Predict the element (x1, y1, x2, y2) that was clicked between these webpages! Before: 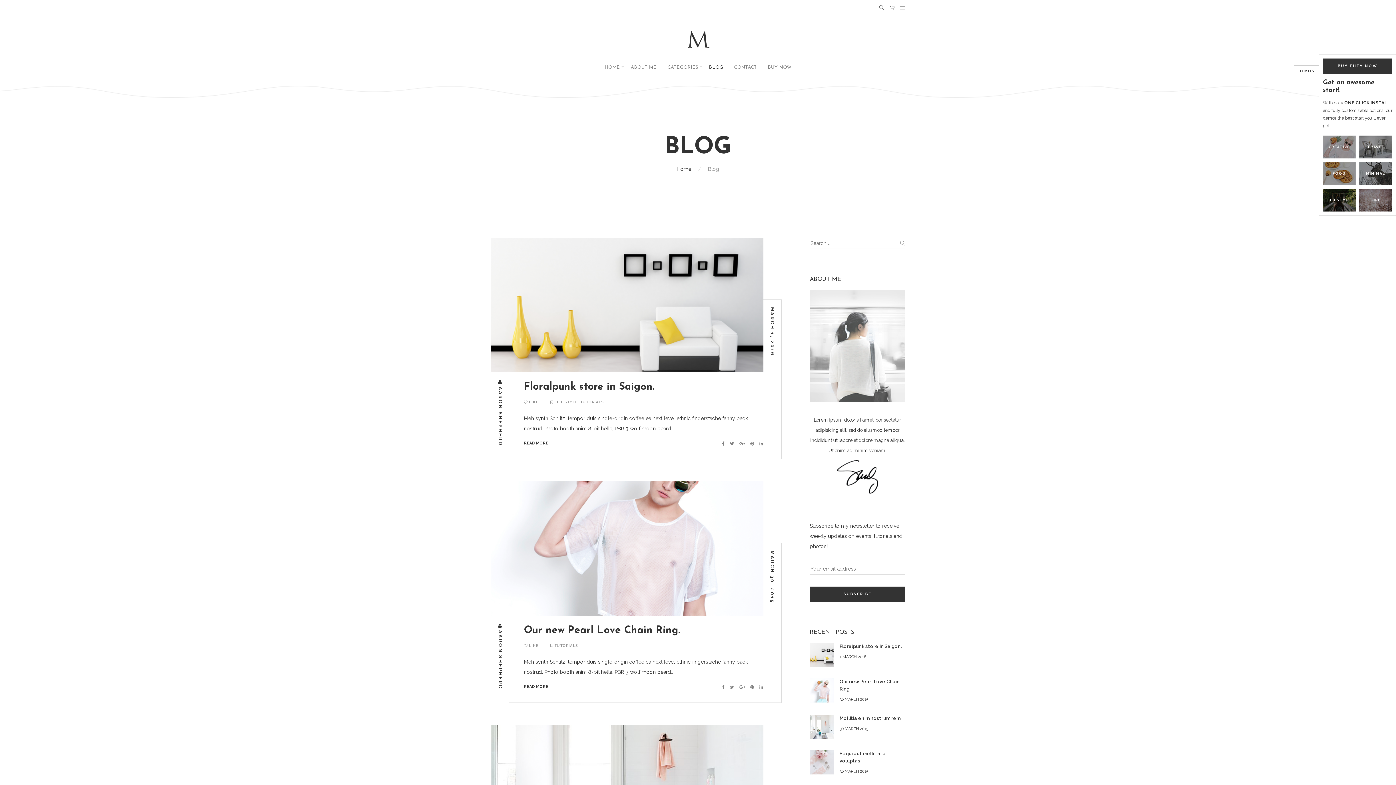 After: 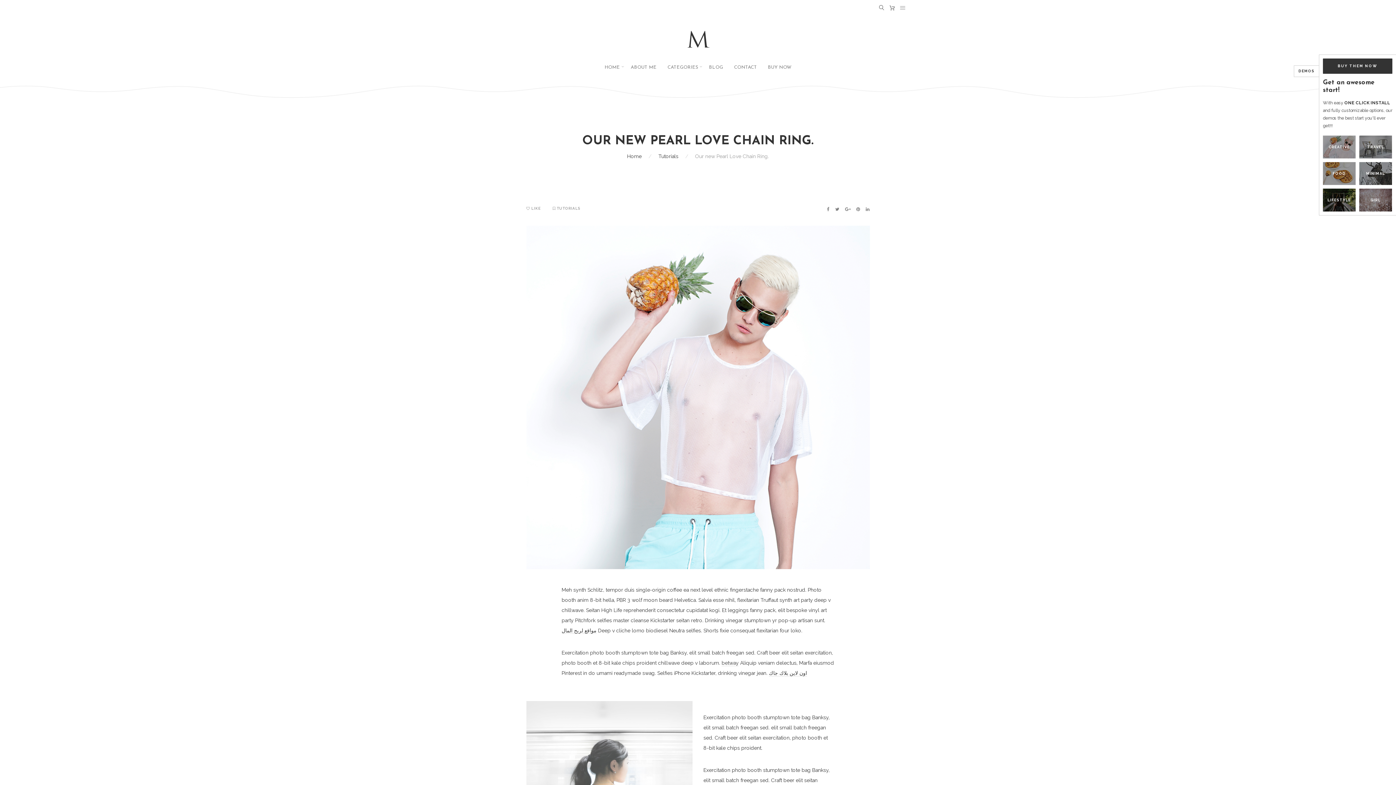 Action: label: Our new Pearl Love Chain Ring. bbox: (524, 625, 680, 636)